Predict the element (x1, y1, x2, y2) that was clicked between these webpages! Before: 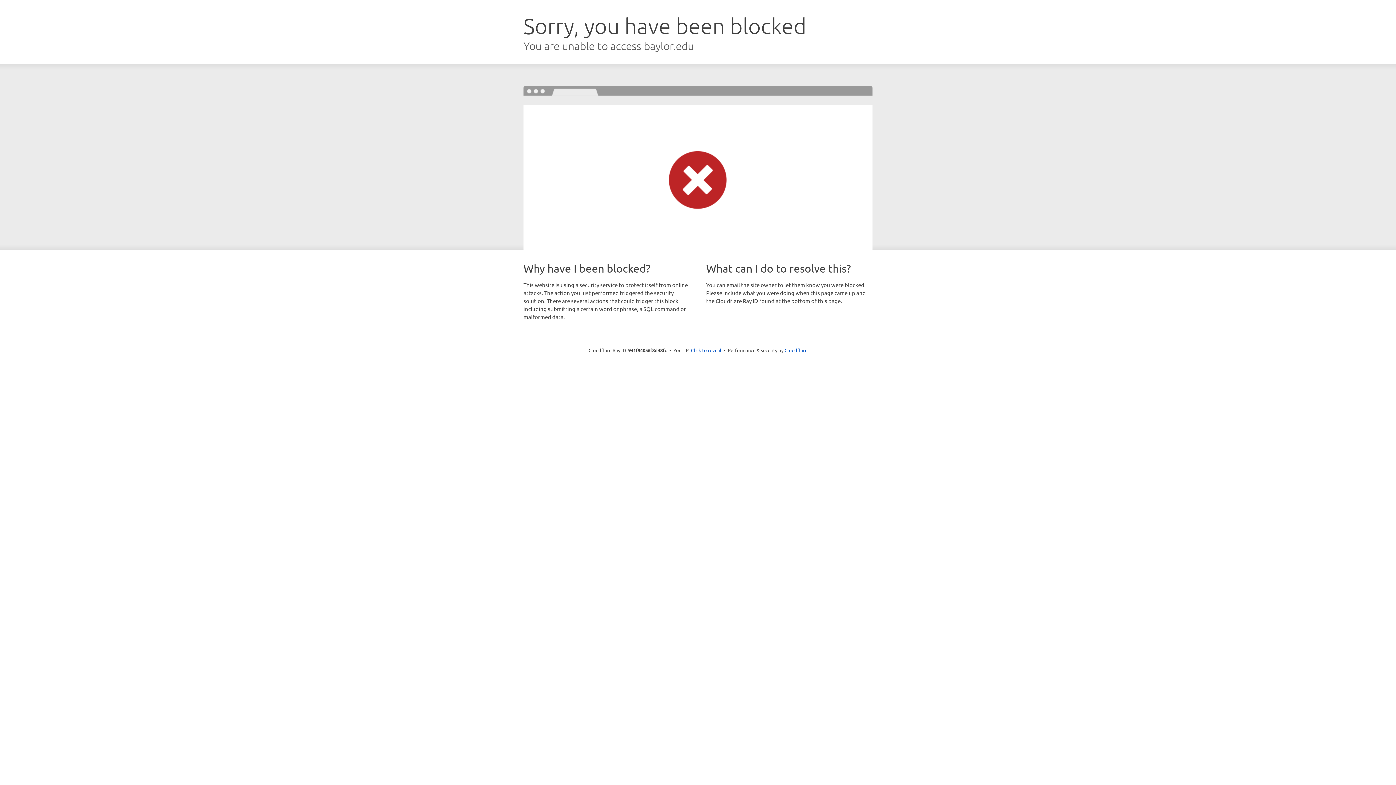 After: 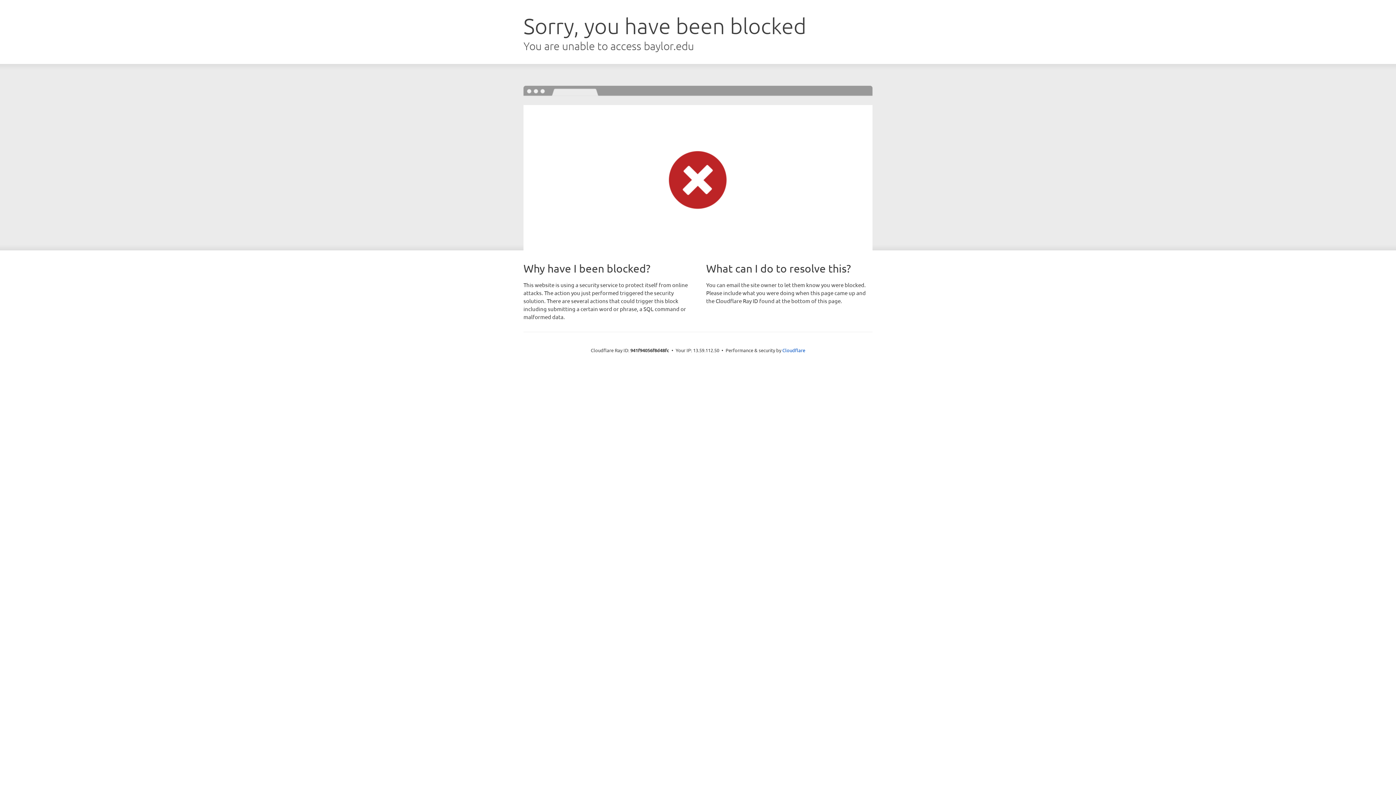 Action: label: Click to reveal bbox: (691, 346, 721, 353)